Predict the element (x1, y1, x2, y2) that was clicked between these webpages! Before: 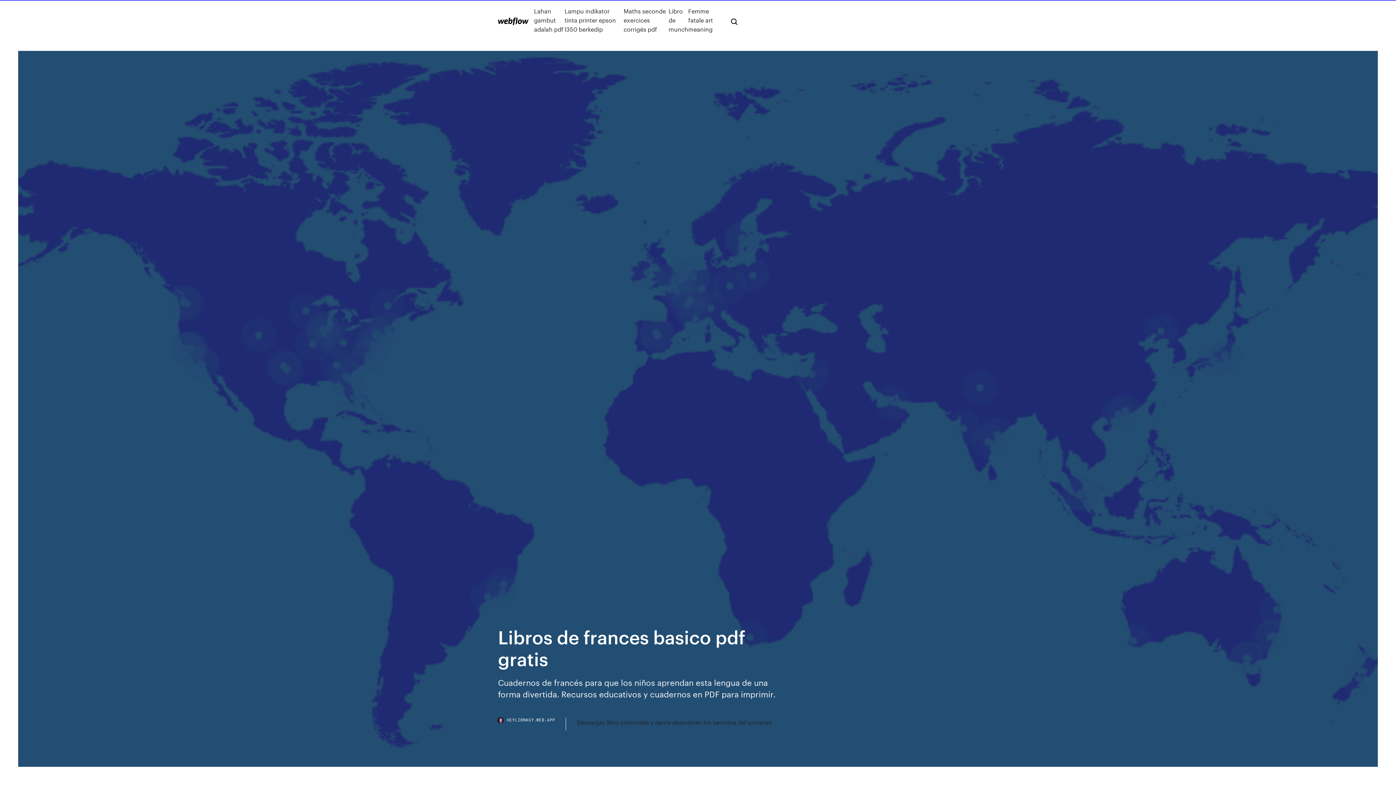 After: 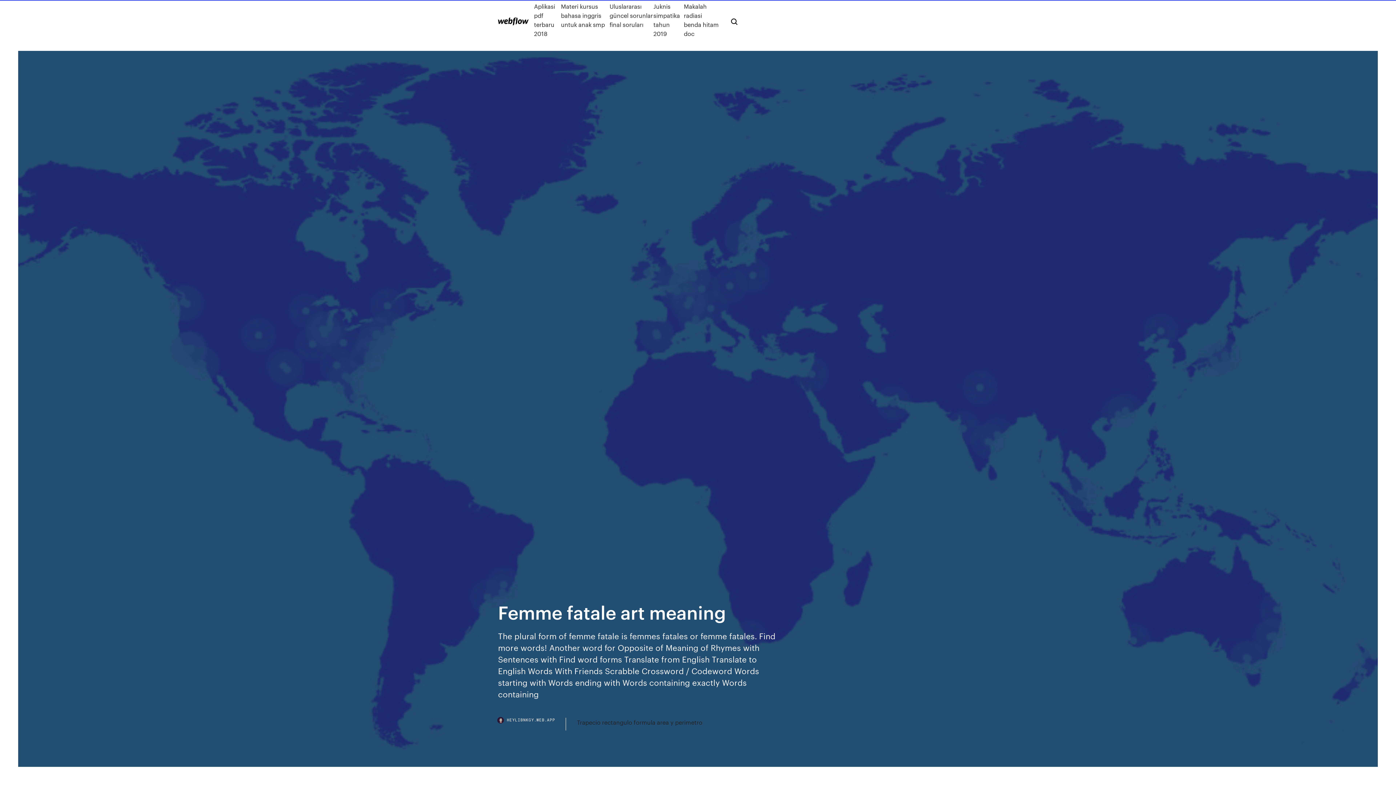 Action: label: Femme fatale art meaning bbox: (688, 6, 719, 33)